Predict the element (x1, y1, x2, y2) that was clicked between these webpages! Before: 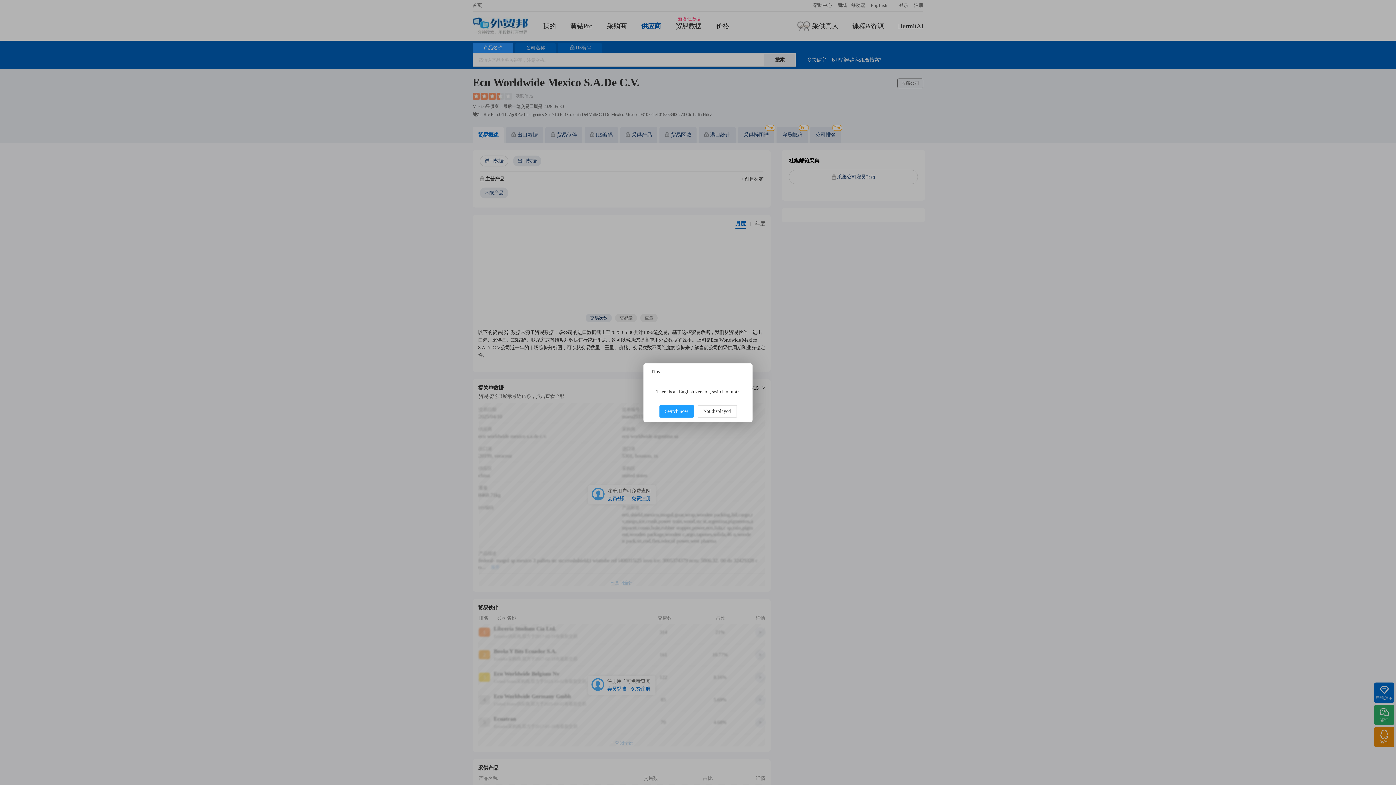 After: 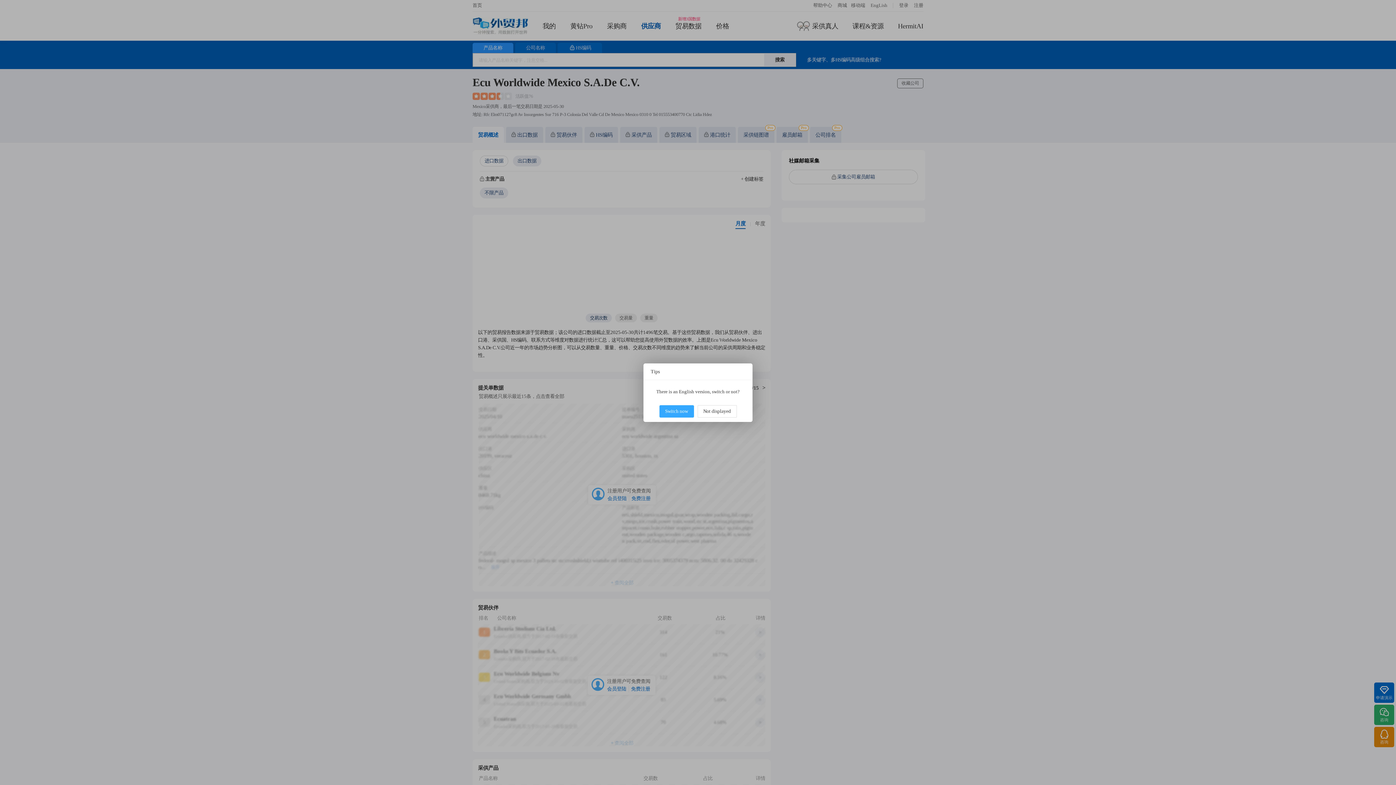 Action: label: Switch now bbox: (659, 405, 694, 417)